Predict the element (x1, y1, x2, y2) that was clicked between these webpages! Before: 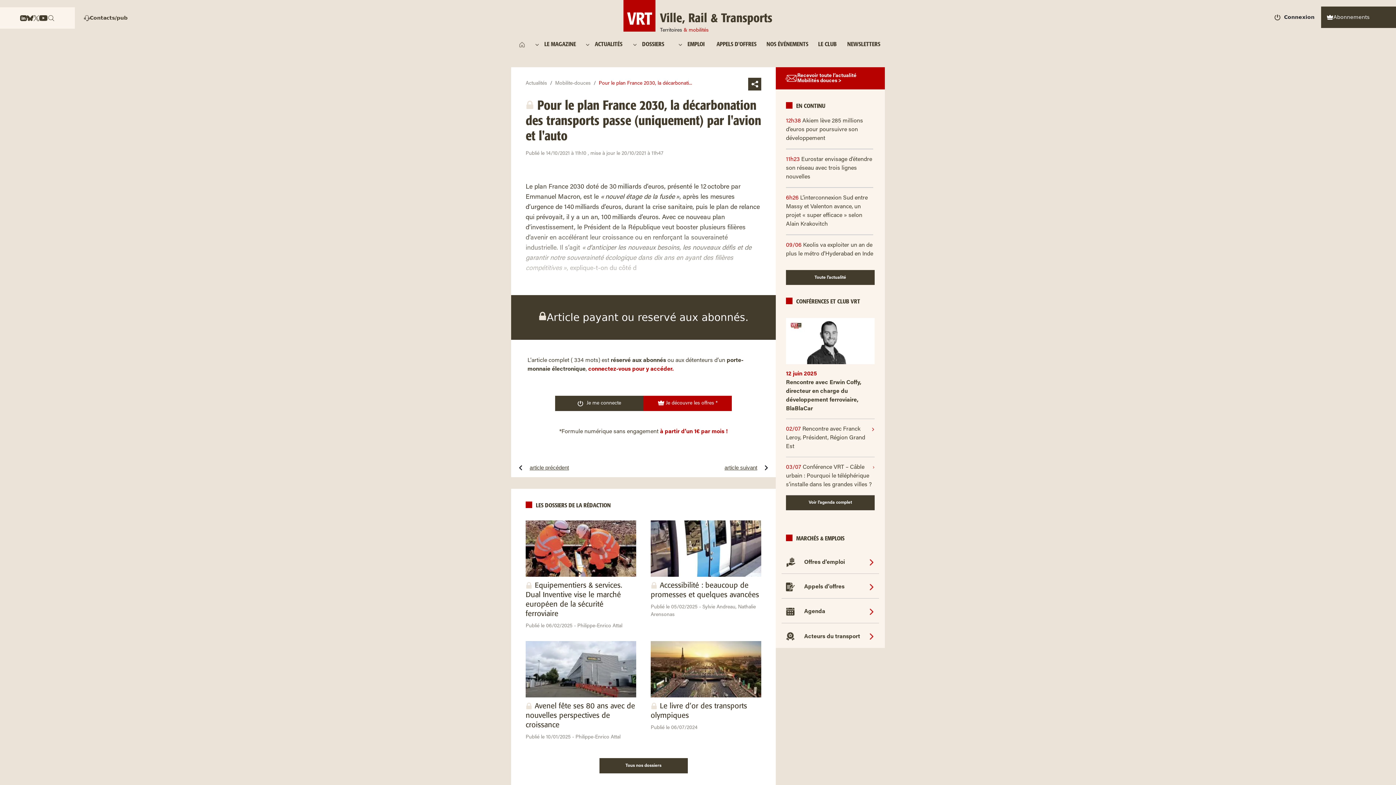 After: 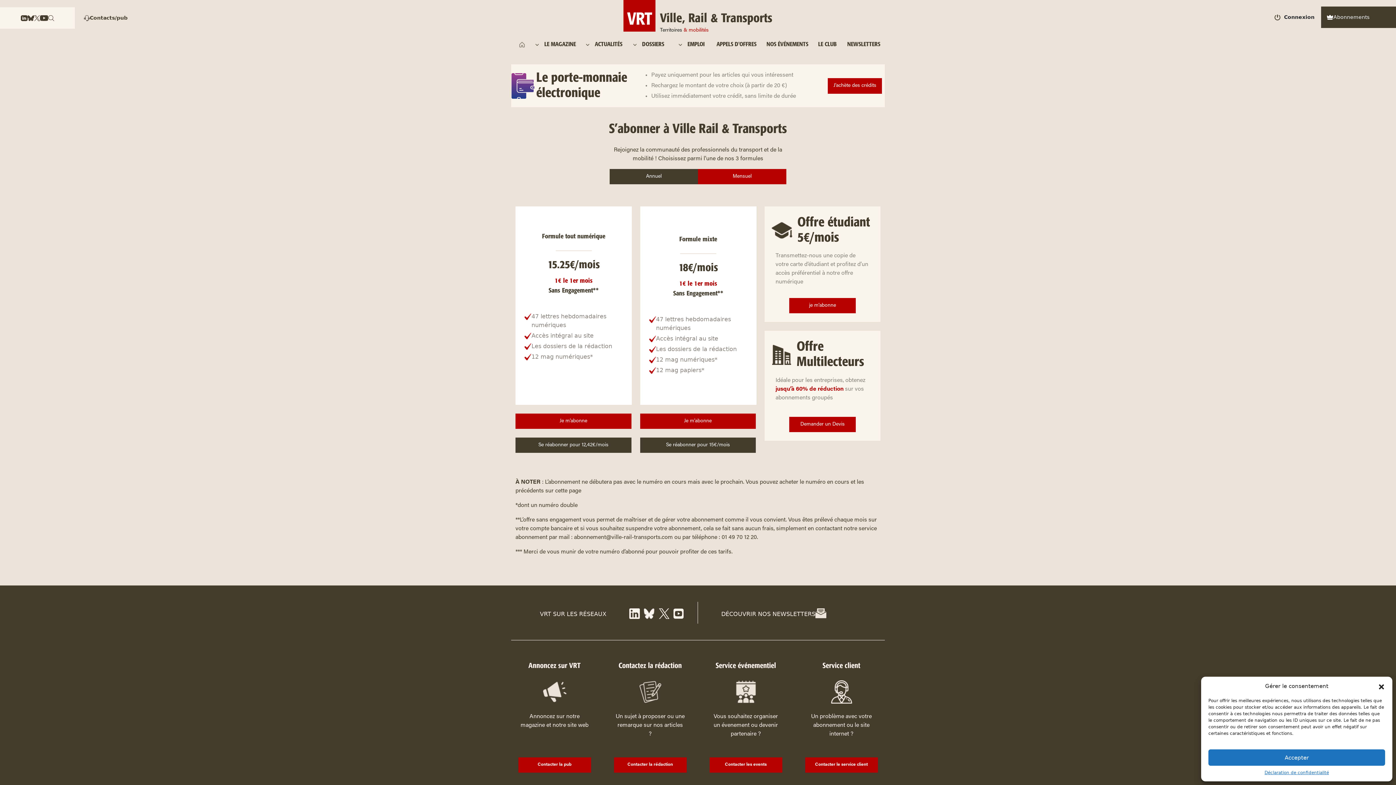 Action: label: Abonnements bbox: (1321, 13, 1369, 21)